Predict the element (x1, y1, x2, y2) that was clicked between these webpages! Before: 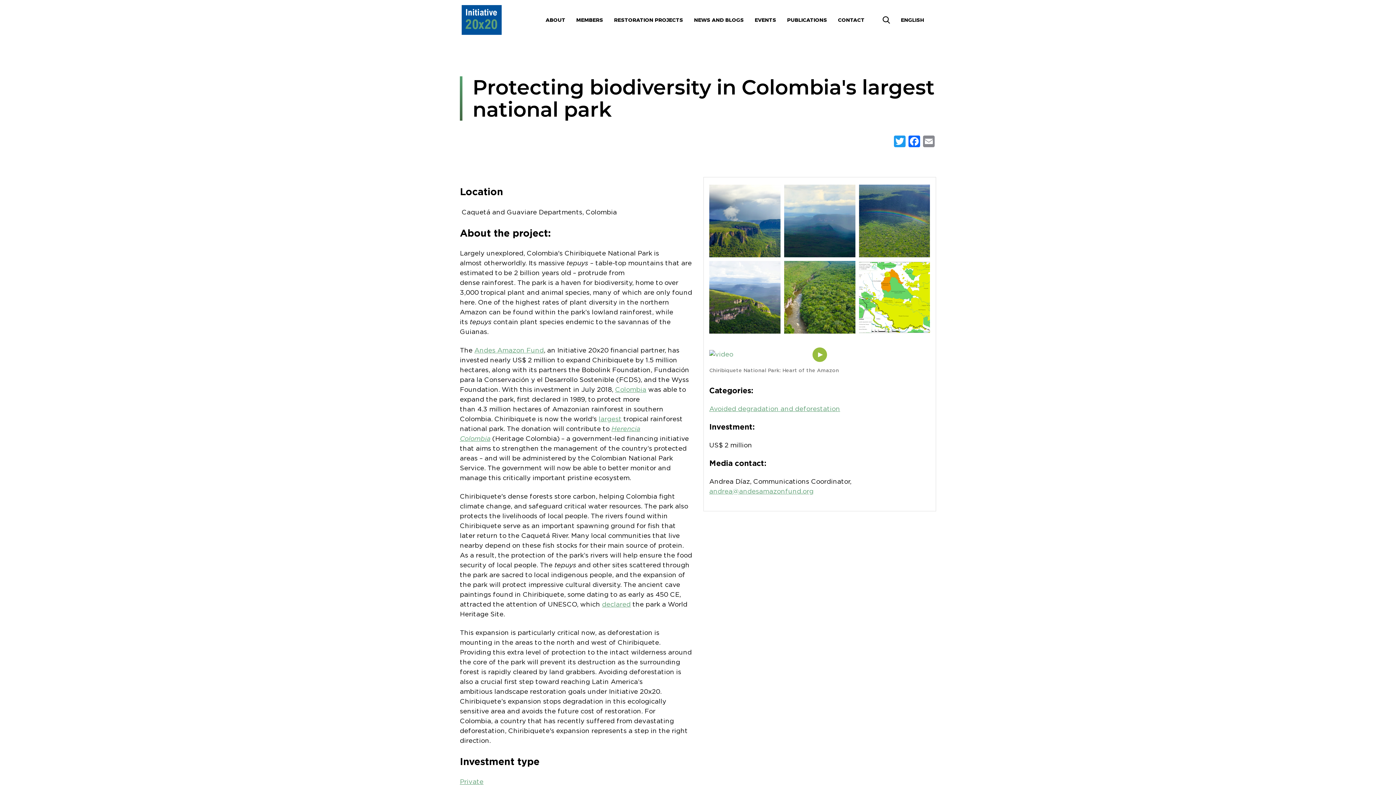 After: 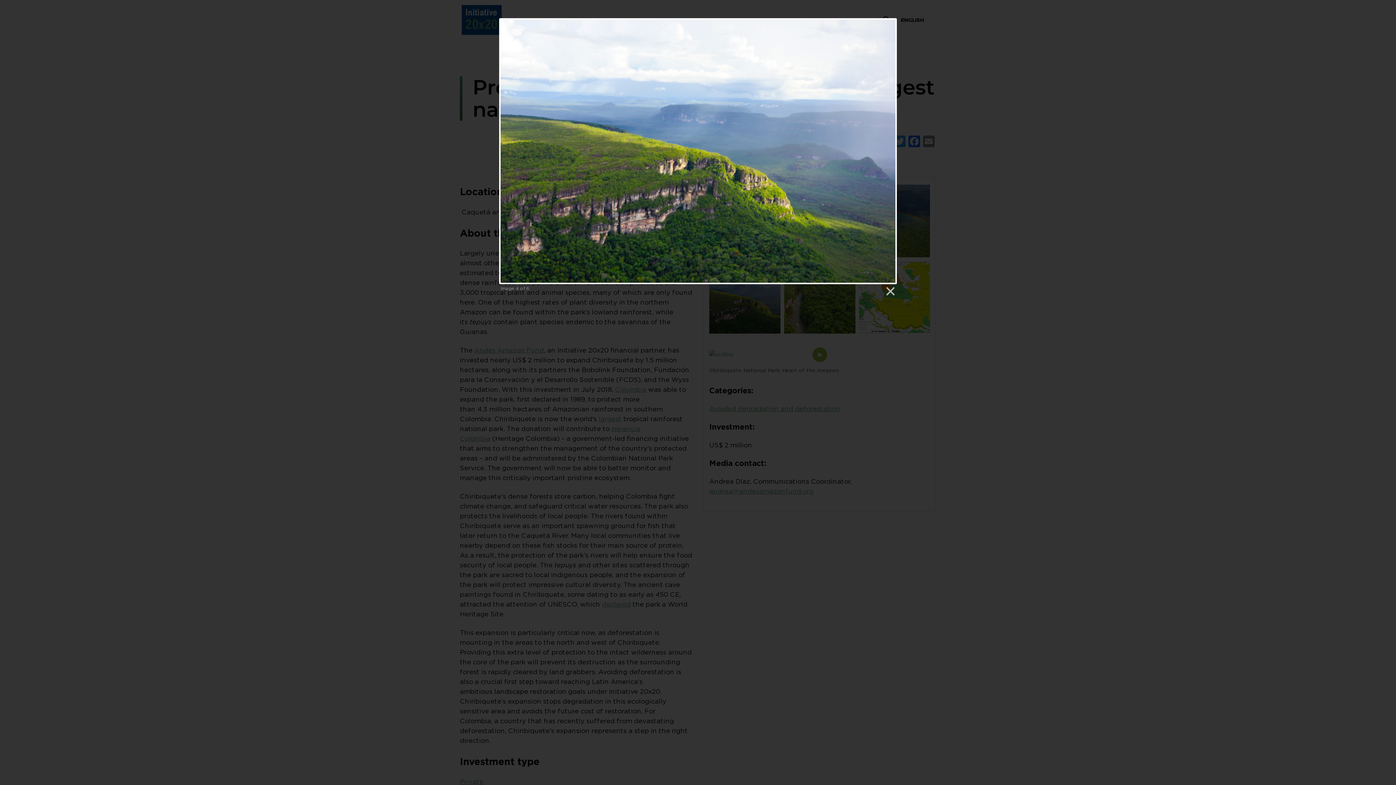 Action: bbox: (707, 259, 782, 335)